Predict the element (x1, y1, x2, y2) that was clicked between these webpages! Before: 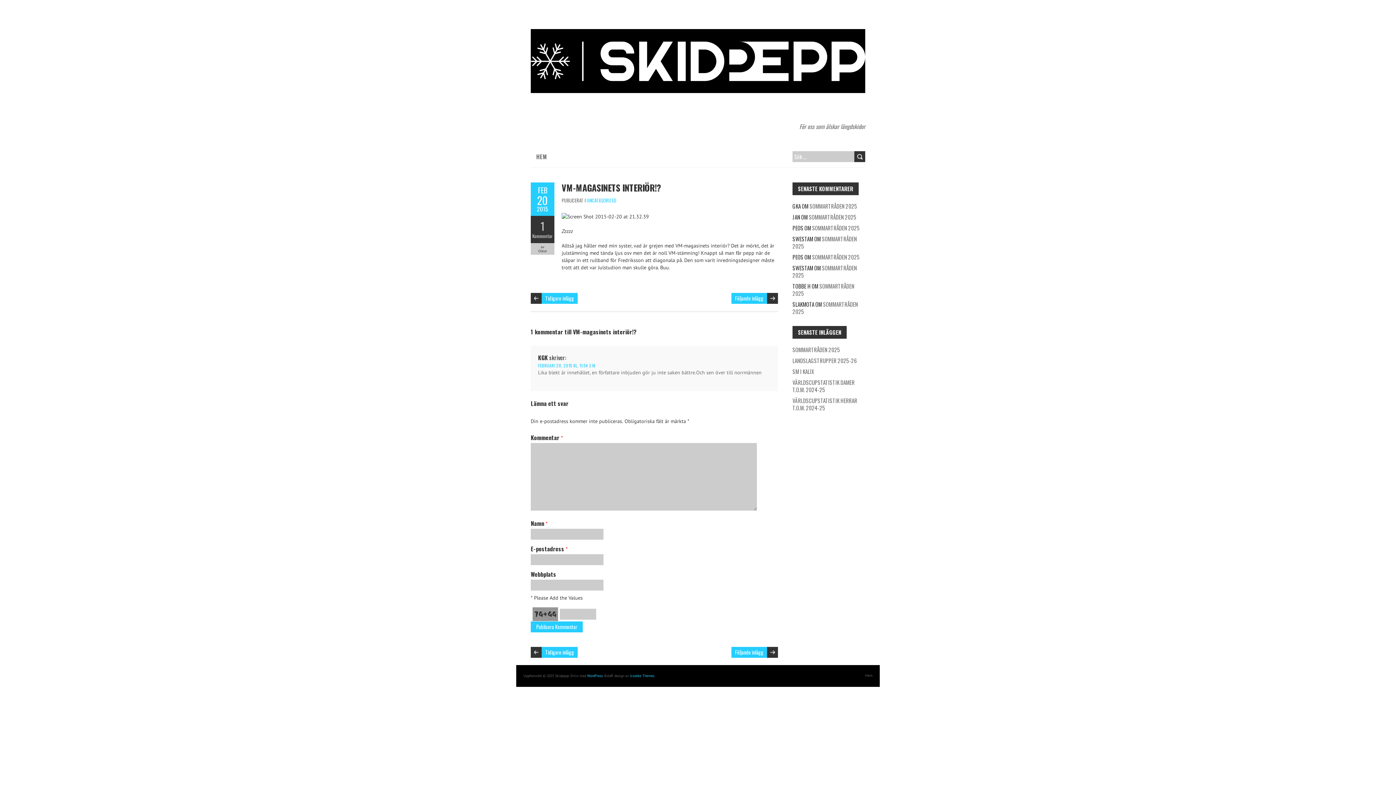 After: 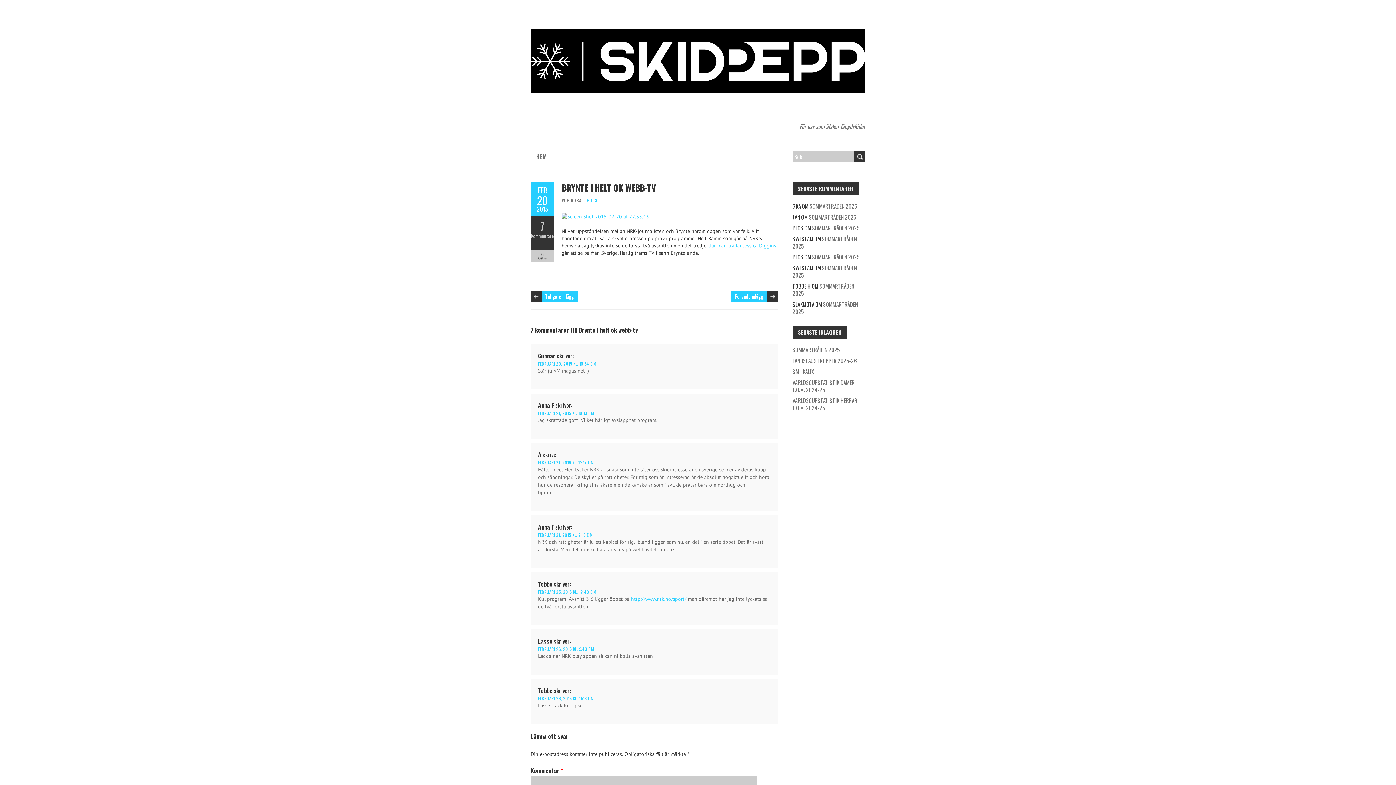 Action: bbox: (731, 293, 767, 303) label: Följande inlägg